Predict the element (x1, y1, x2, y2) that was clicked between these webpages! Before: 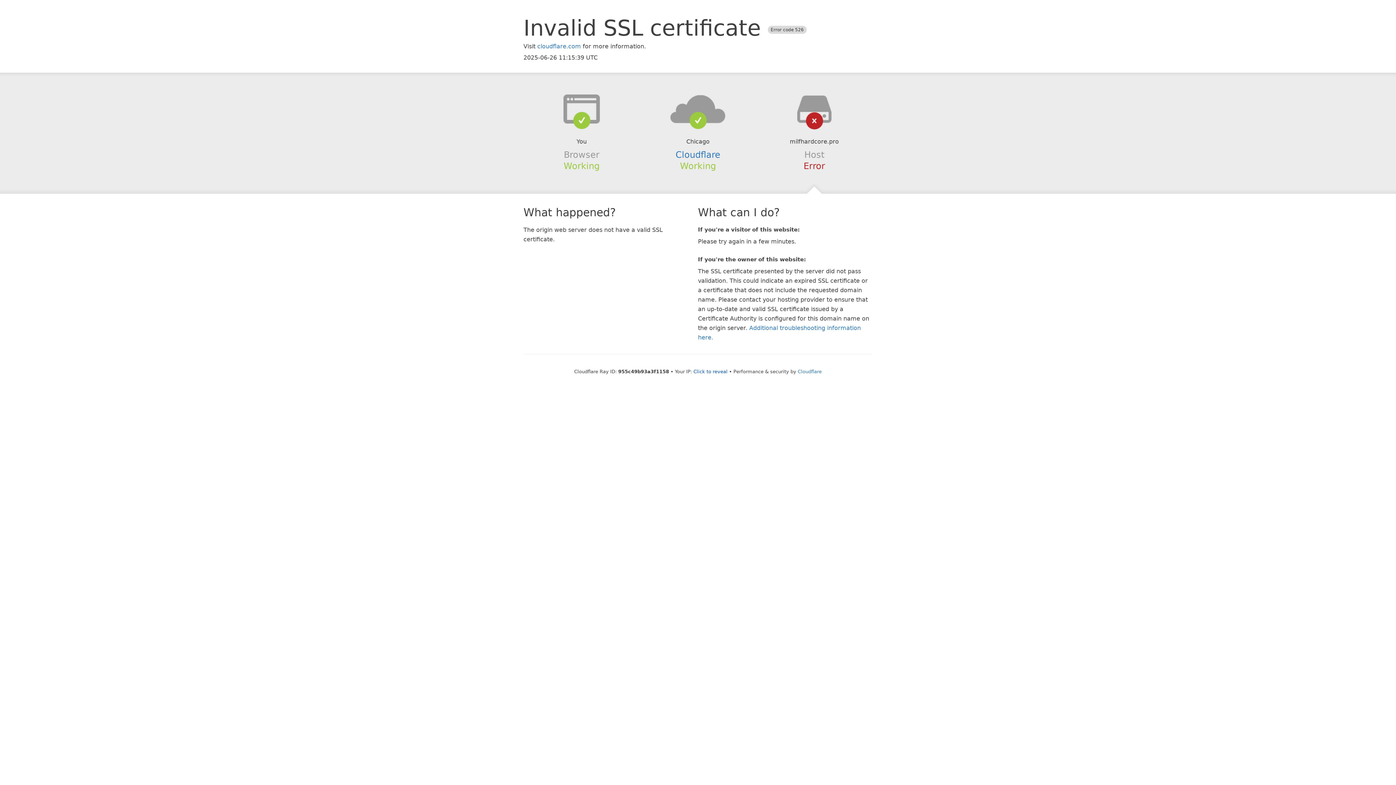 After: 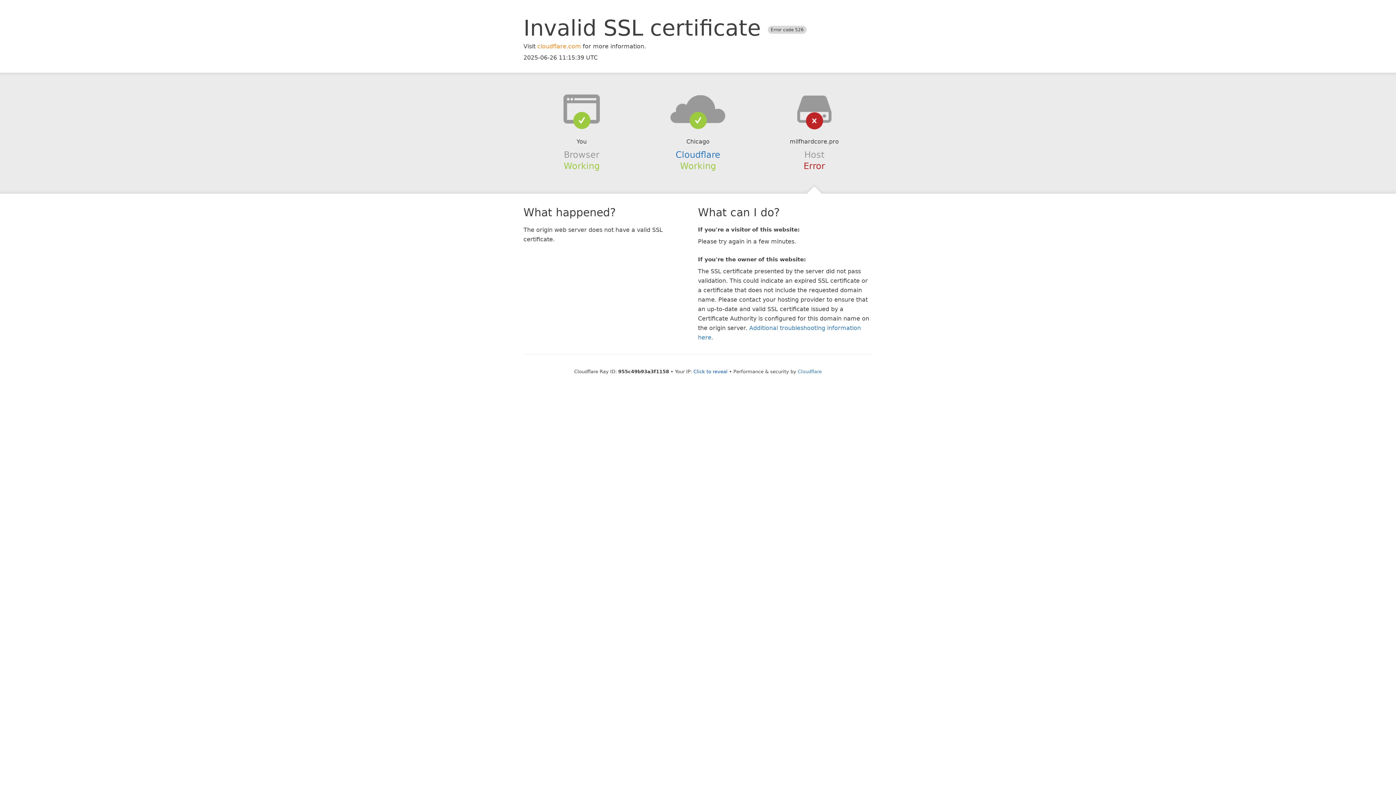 Action: bbox: (537, 42, 581, 49) label: cloudflare.com